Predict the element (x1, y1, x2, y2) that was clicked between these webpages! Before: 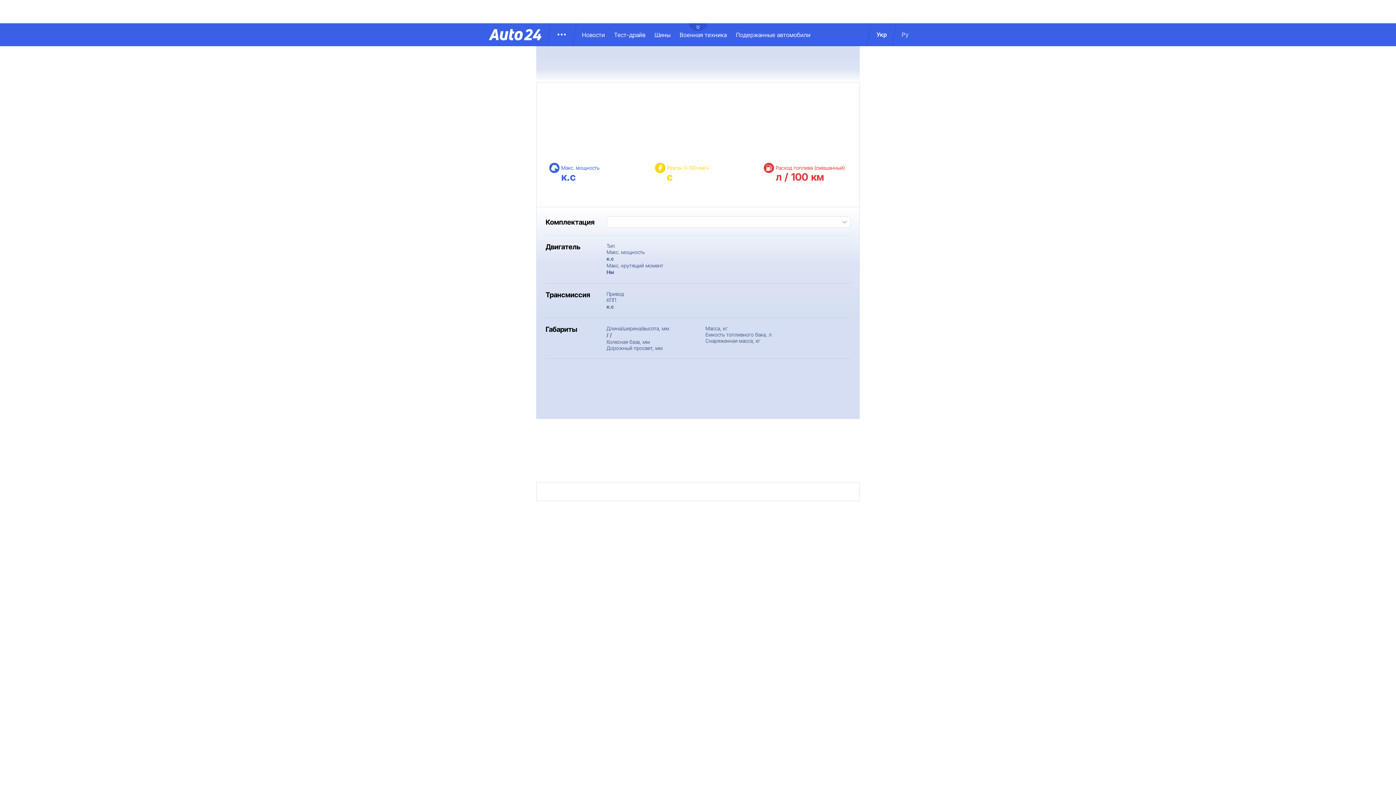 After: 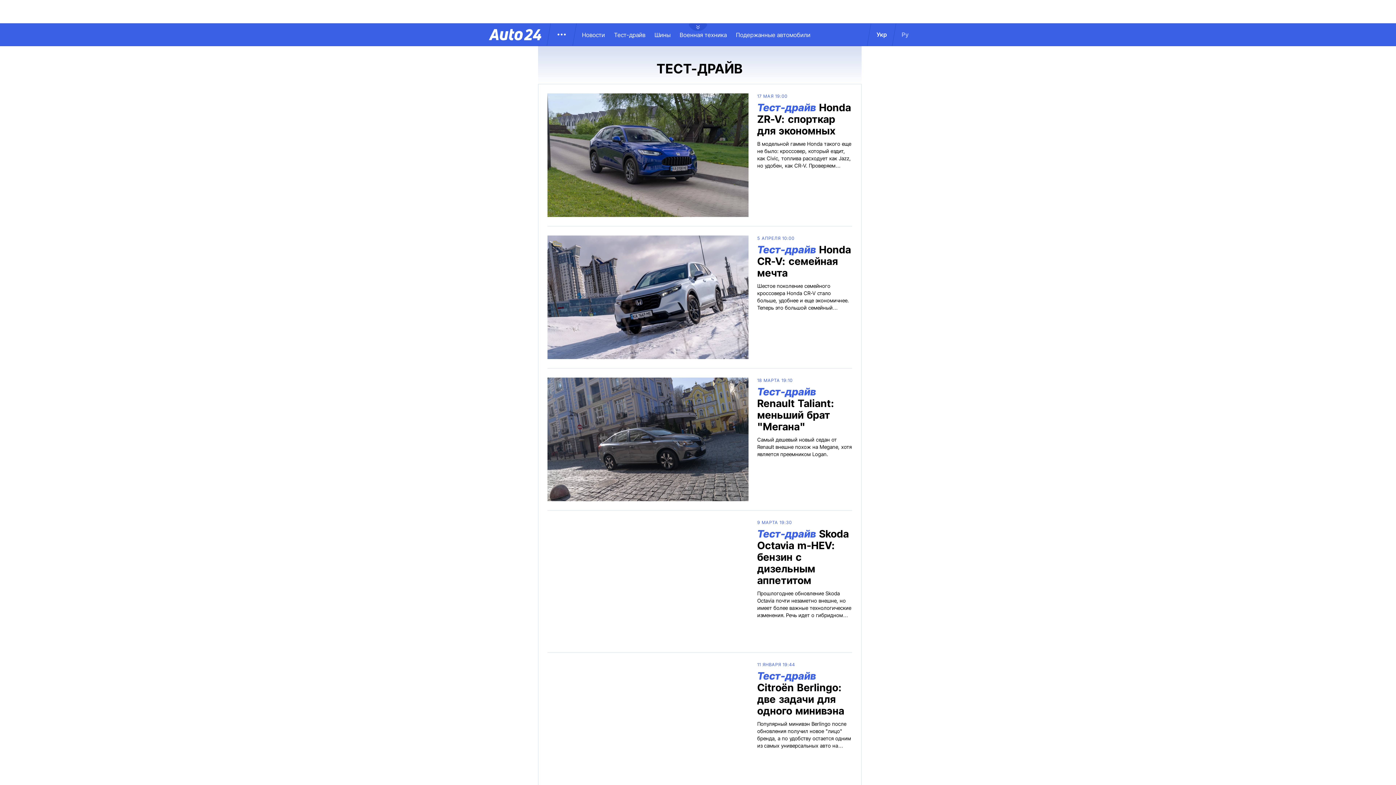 Action: bbox: (614, 31, 654, 38) label: Тест-драйв